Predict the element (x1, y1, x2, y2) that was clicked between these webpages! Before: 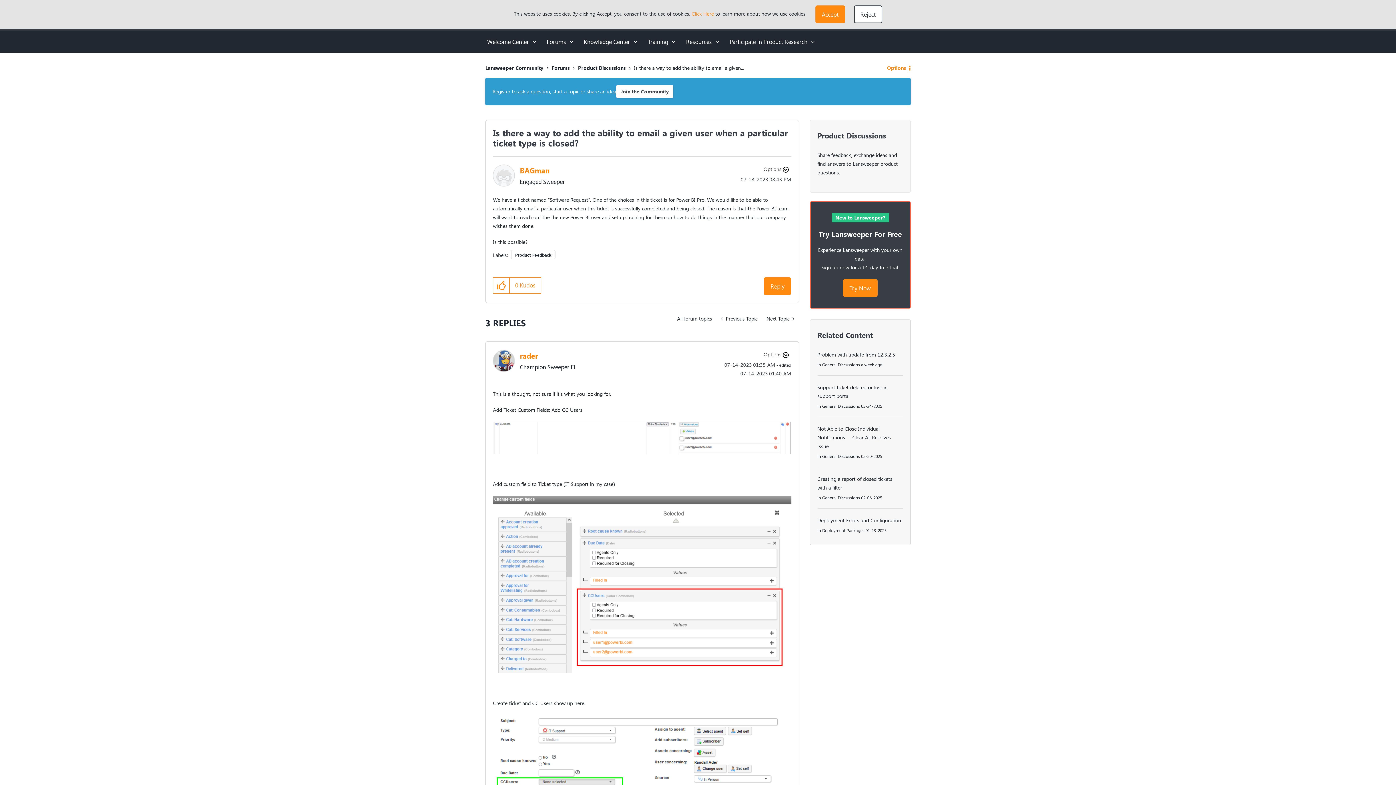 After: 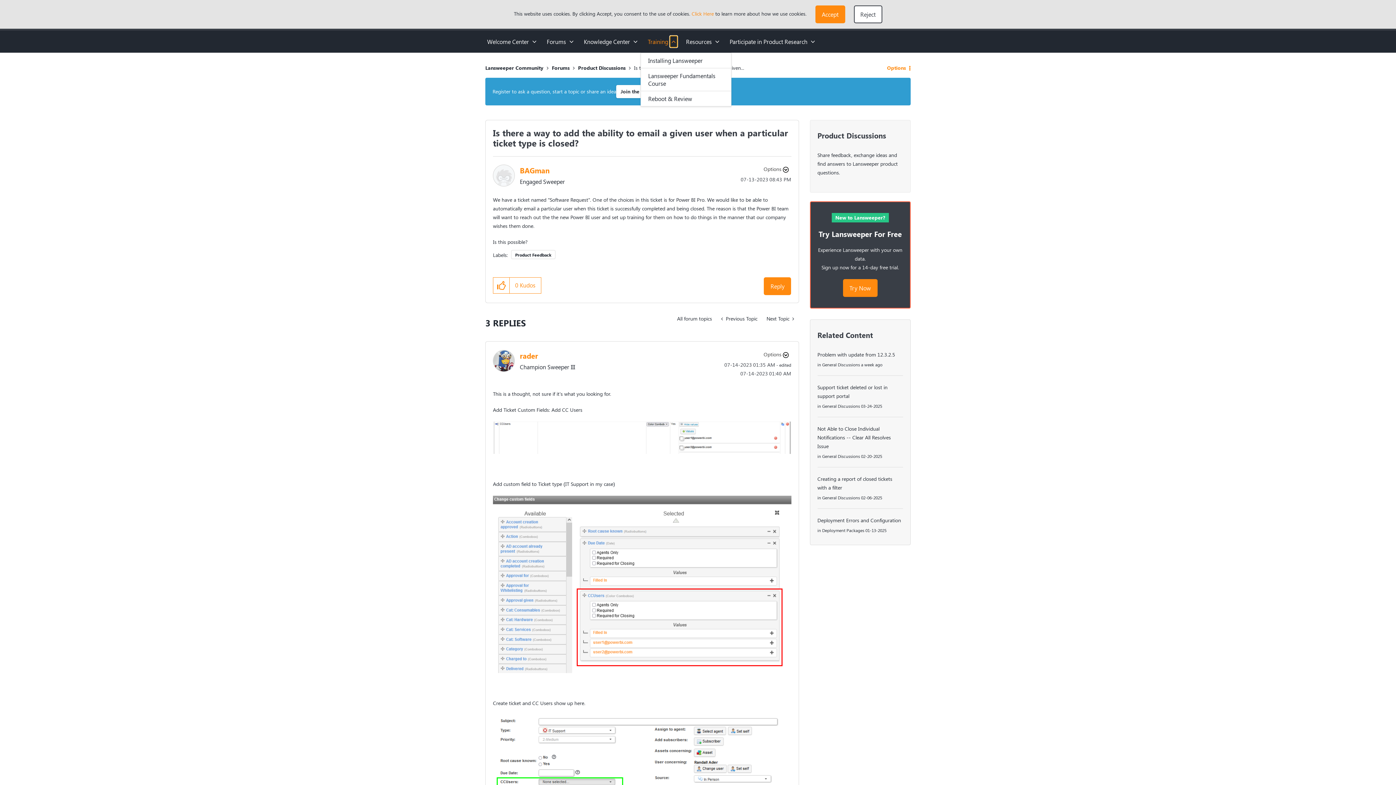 Action: label: Expand View: Training bbox: (670, 36, 677, 47)